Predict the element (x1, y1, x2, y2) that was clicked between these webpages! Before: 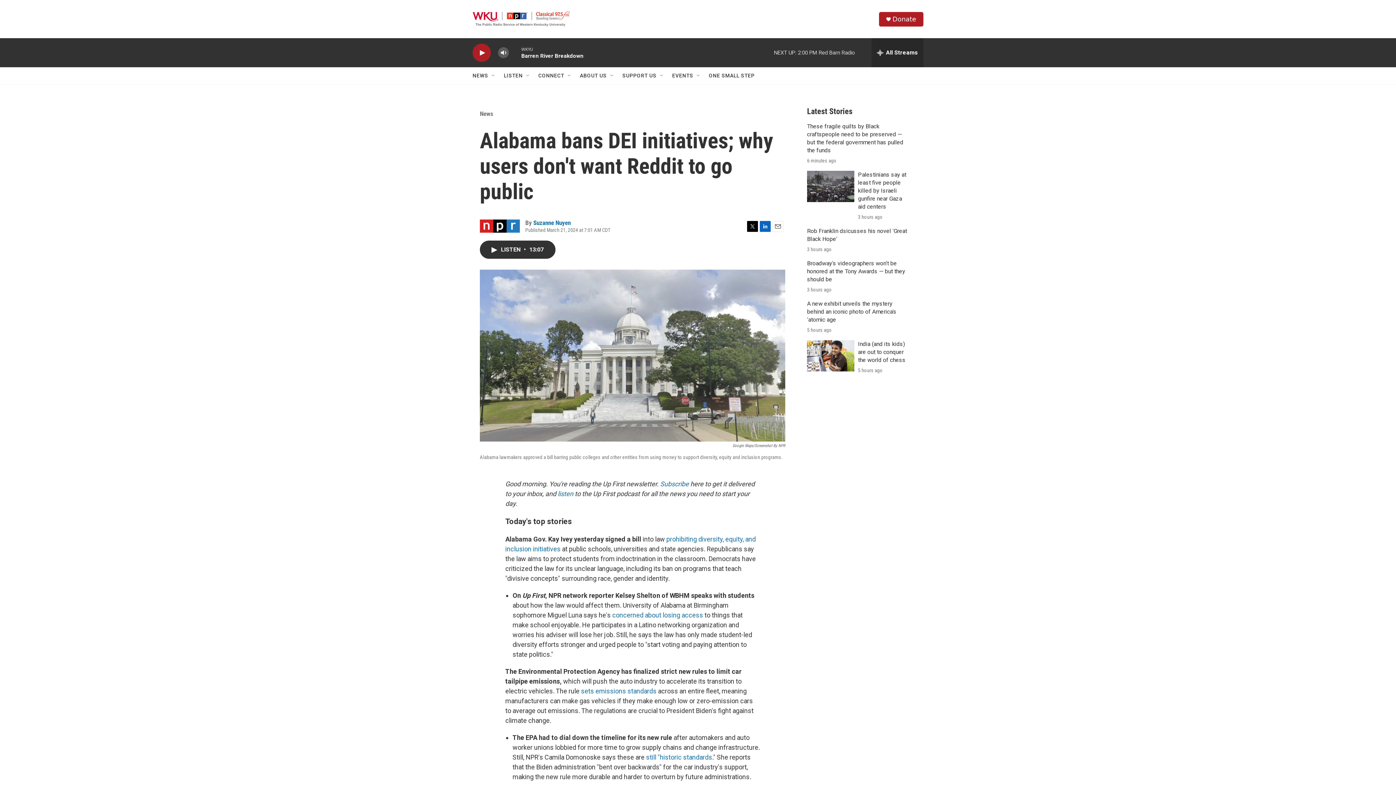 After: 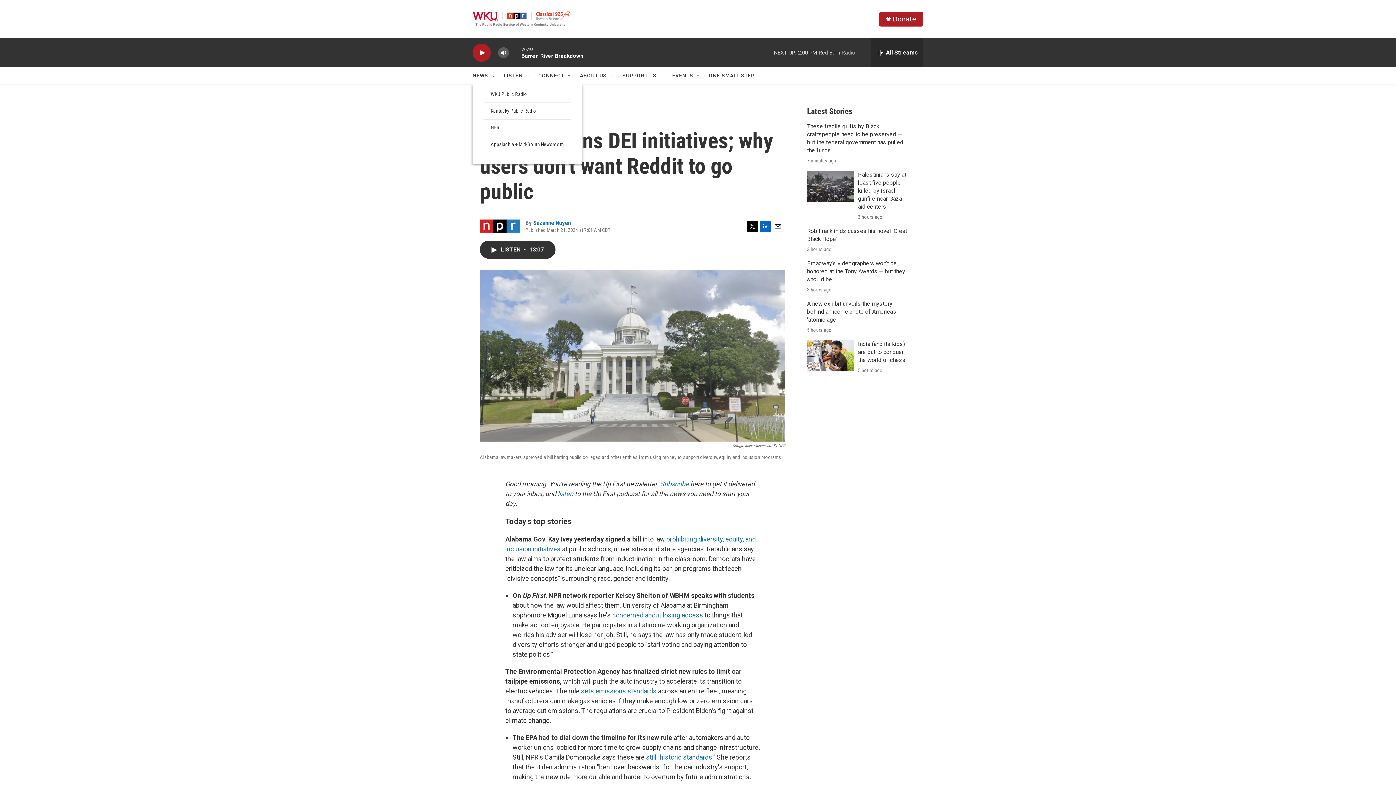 Action: bbox: (490, 72, 496, 78) label: Open Sub Navigation